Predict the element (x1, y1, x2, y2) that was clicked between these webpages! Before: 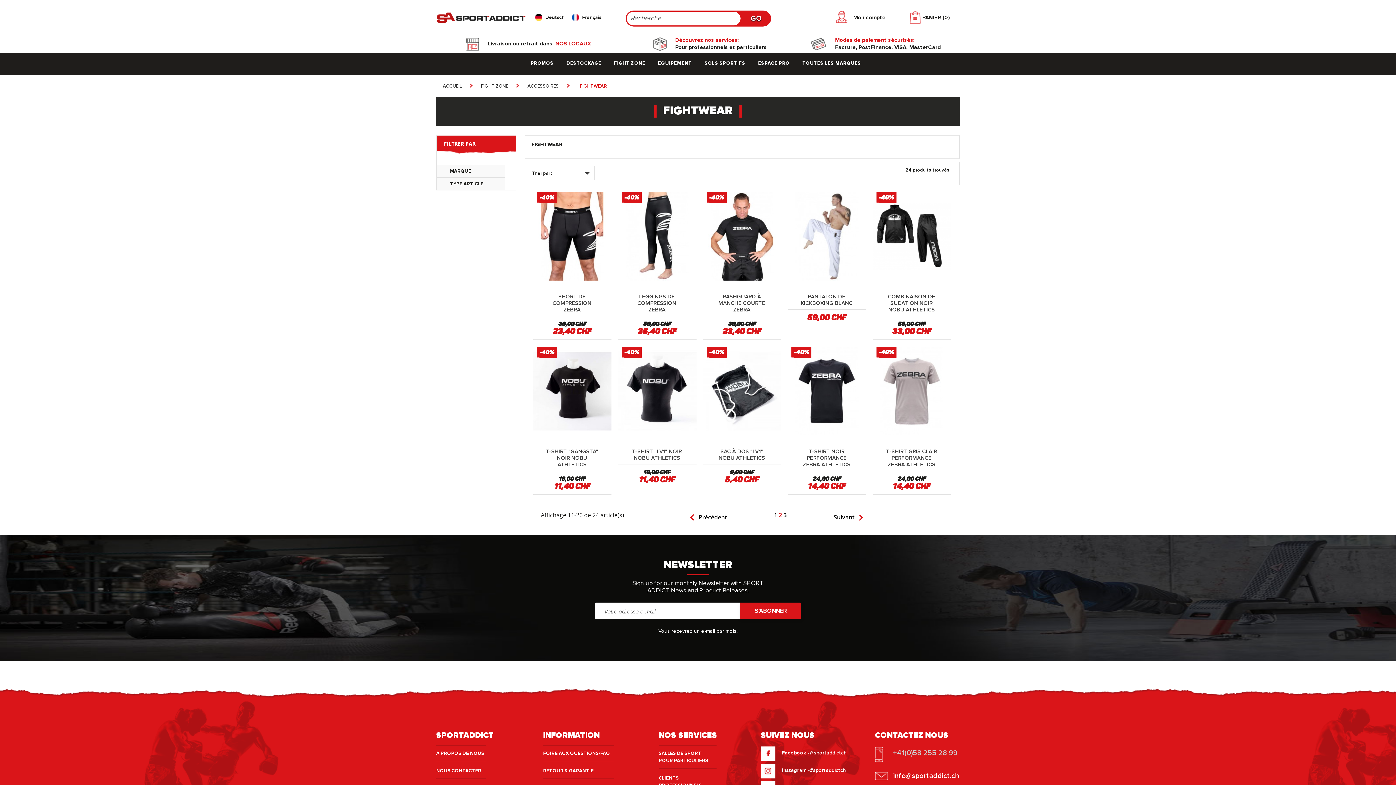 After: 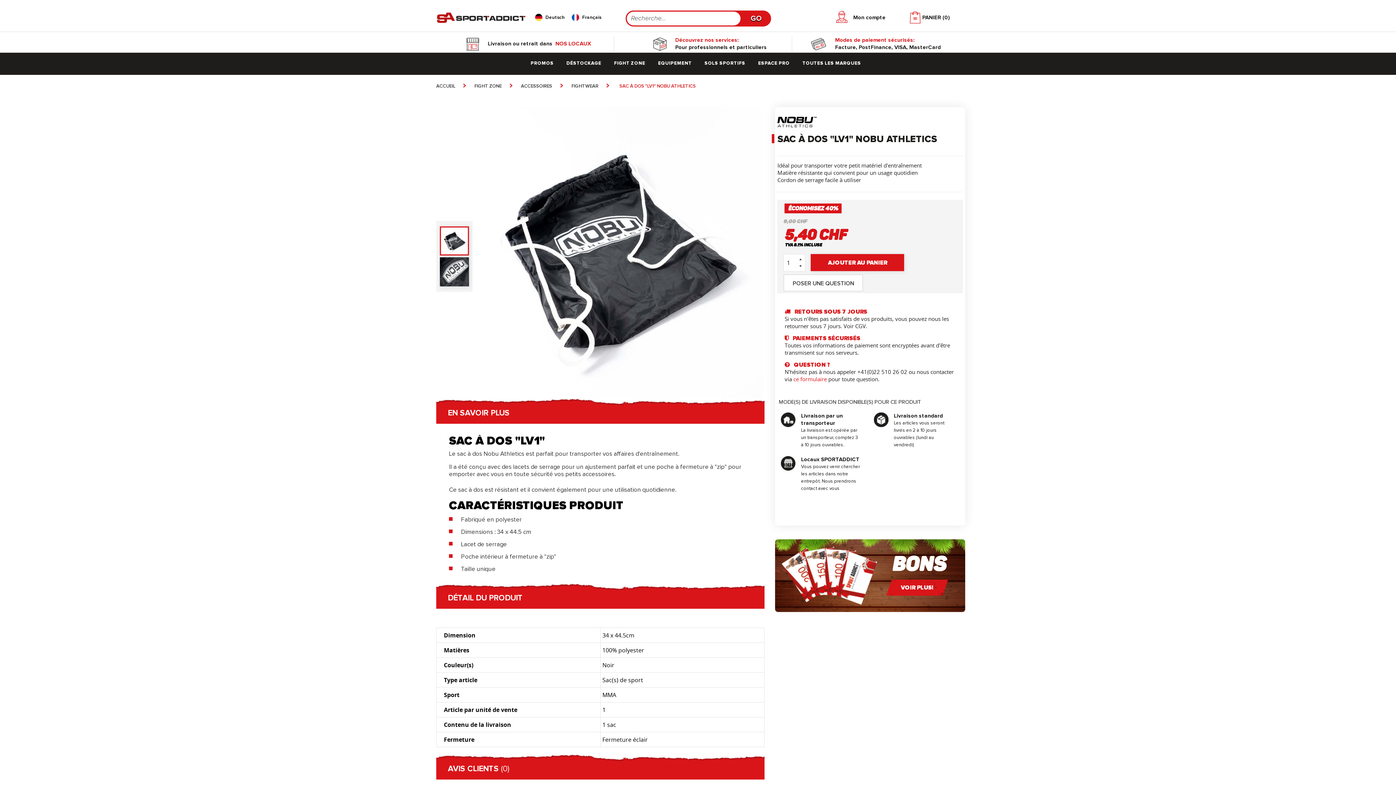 Action: label: Sac À Dos "LV1" Nobu Athletics bbox: (717, 409, 778, 421)